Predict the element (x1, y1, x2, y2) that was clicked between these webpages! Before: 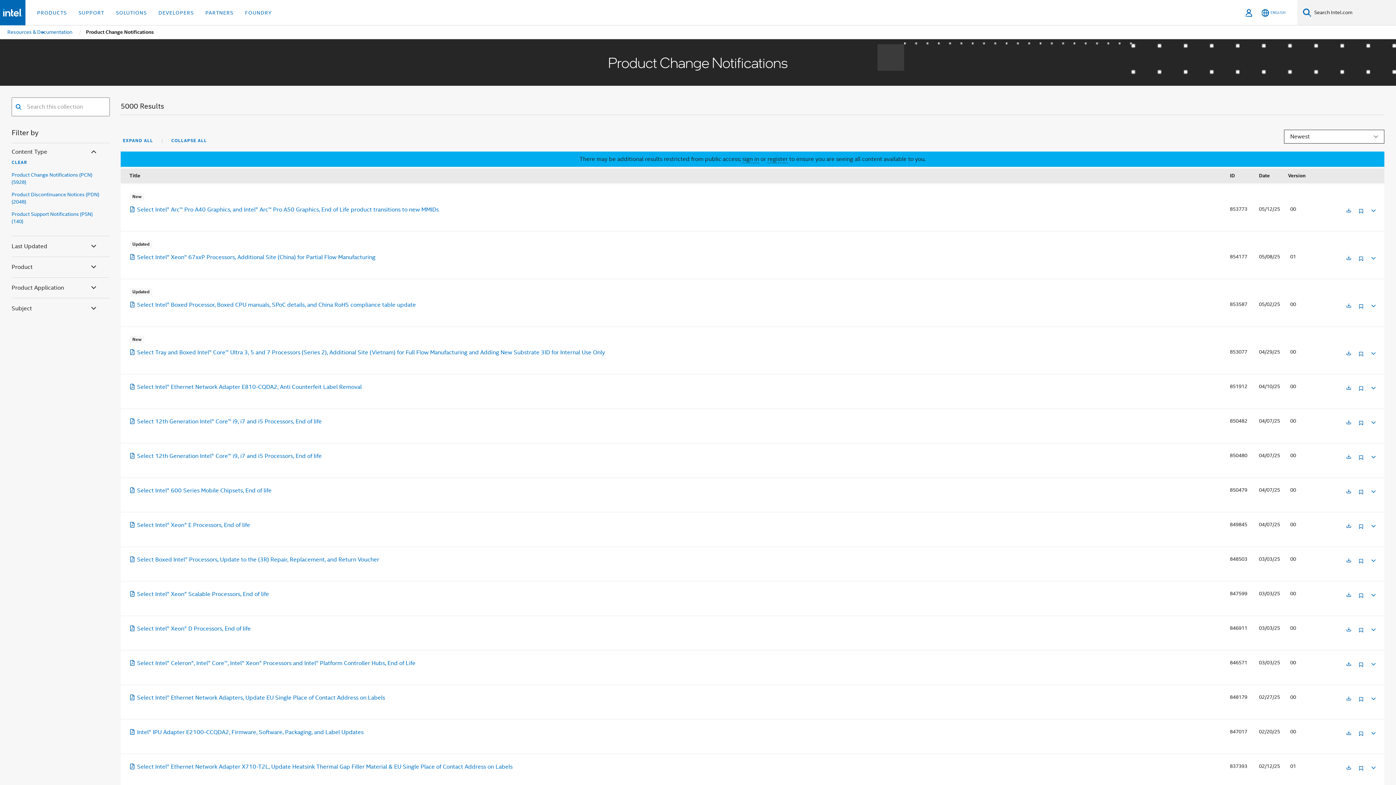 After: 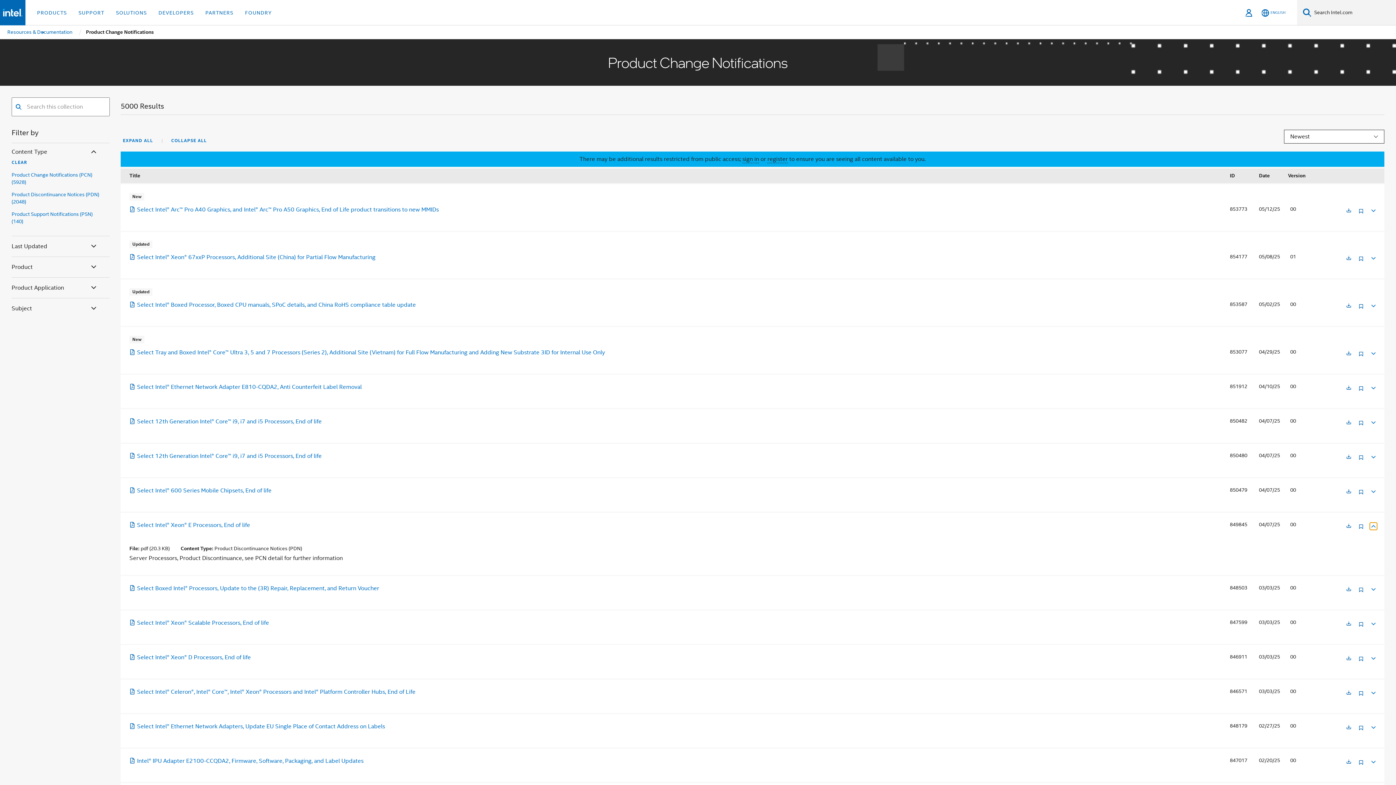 Action: bbox: (1370, 522, 1376, 528)